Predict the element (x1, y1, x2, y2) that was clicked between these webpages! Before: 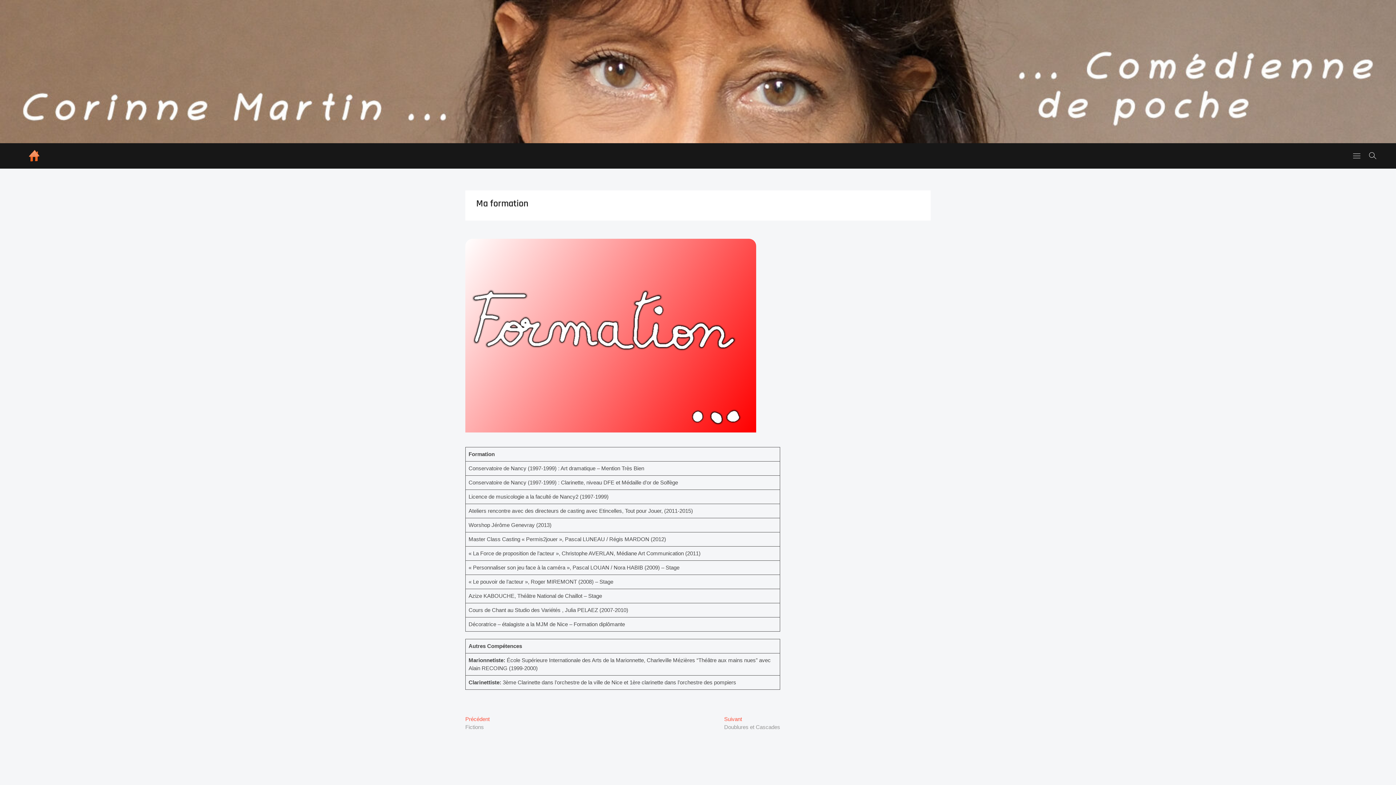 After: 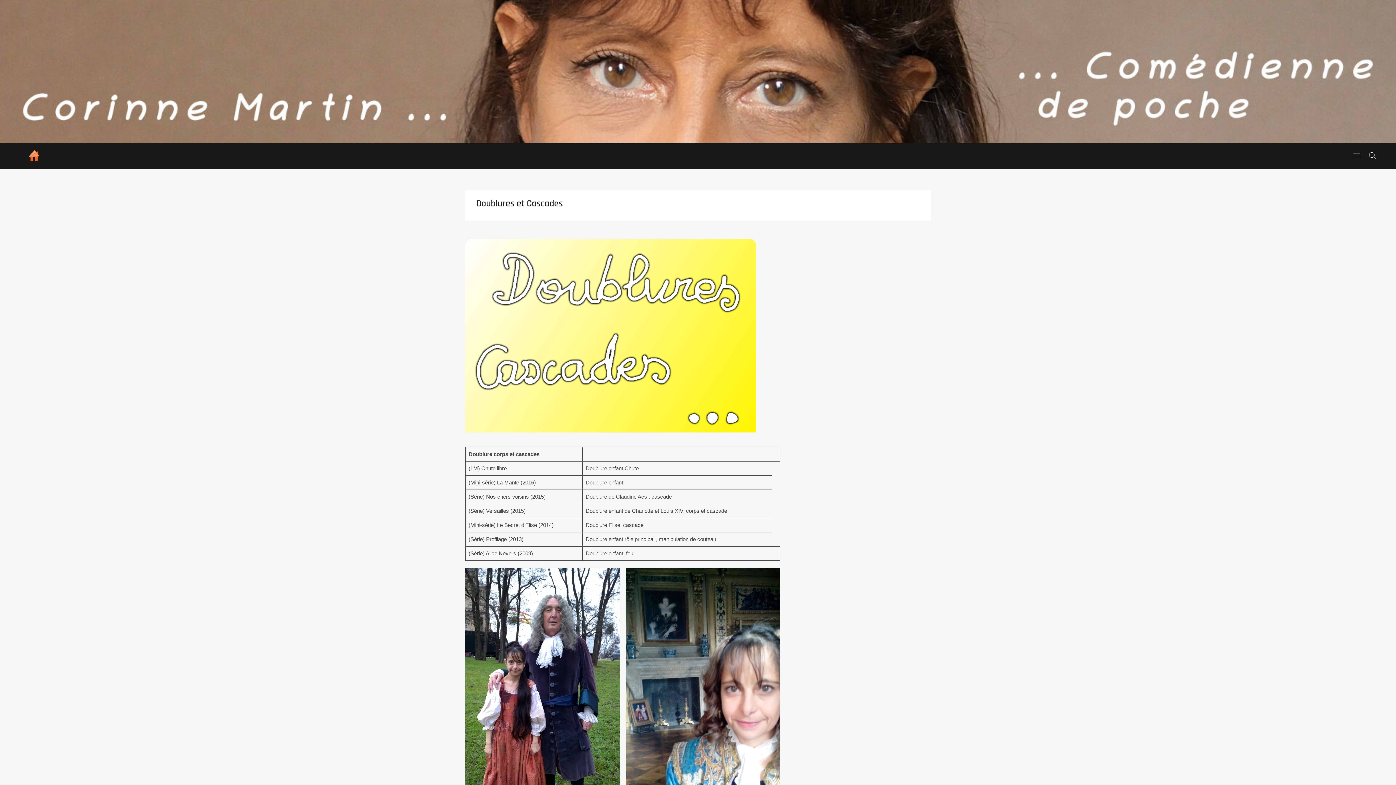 Action: bbox: (724, 716, 780, 731) label: Suivant
Next post:
Doublures et Cascades